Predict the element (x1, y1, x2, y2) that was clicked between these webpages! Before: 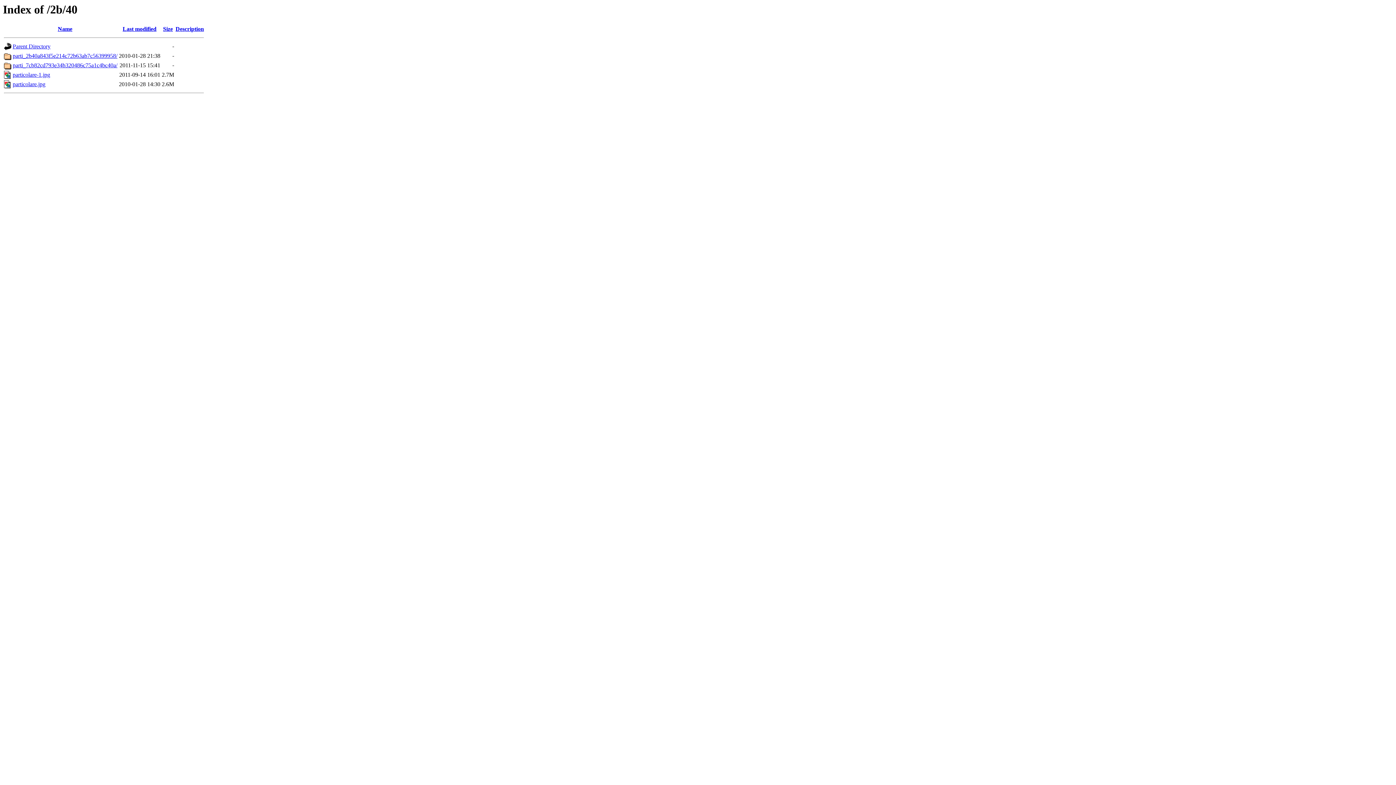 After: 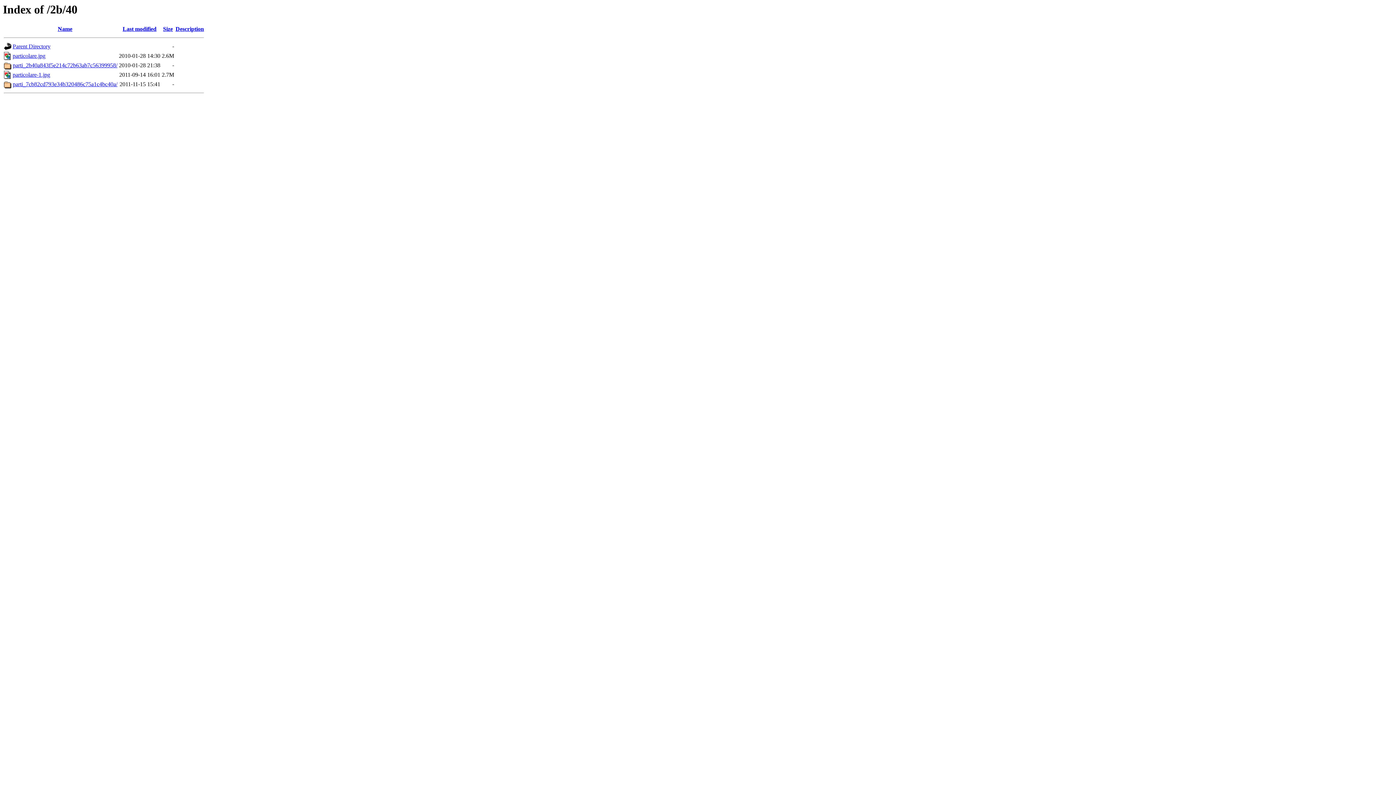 Action: bbox: (122, 25, 156, 32) label: Last modified